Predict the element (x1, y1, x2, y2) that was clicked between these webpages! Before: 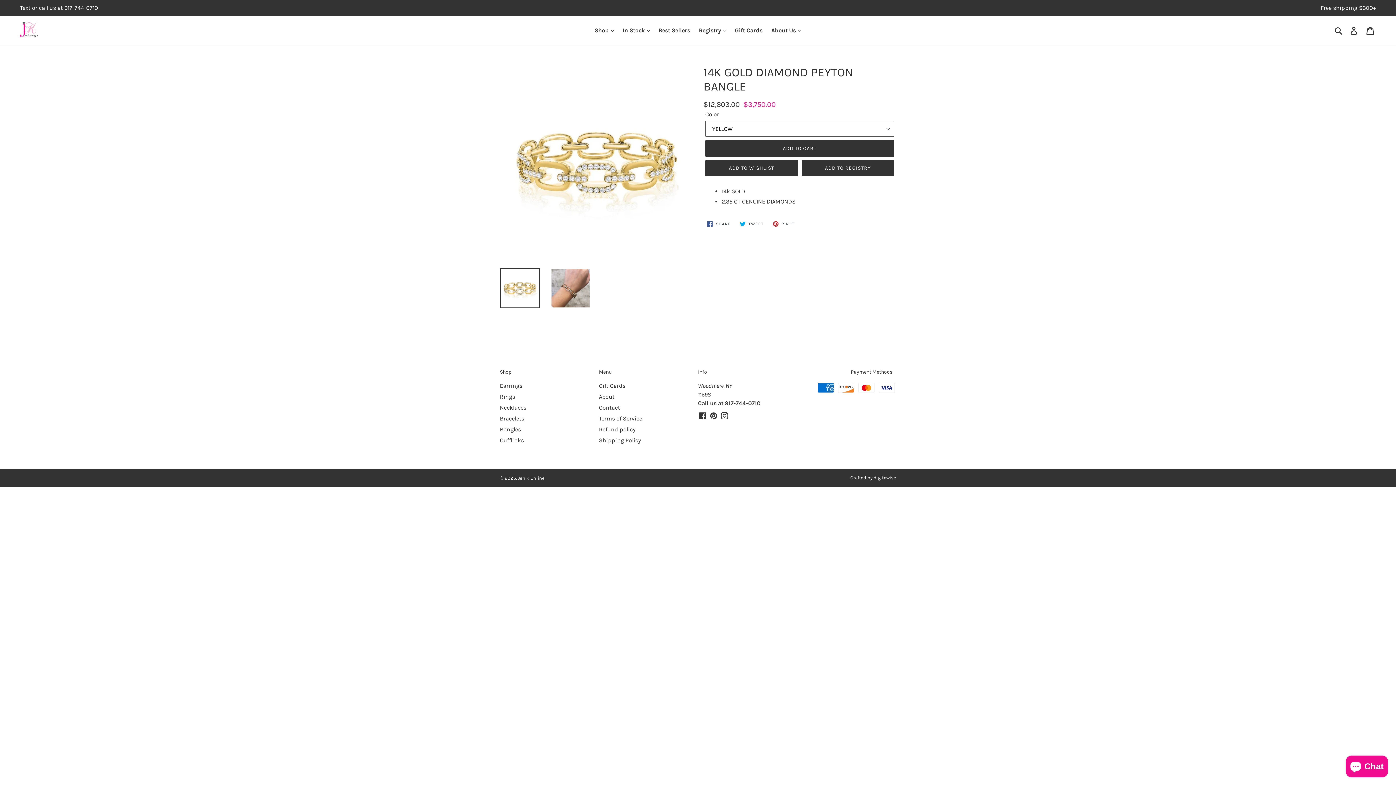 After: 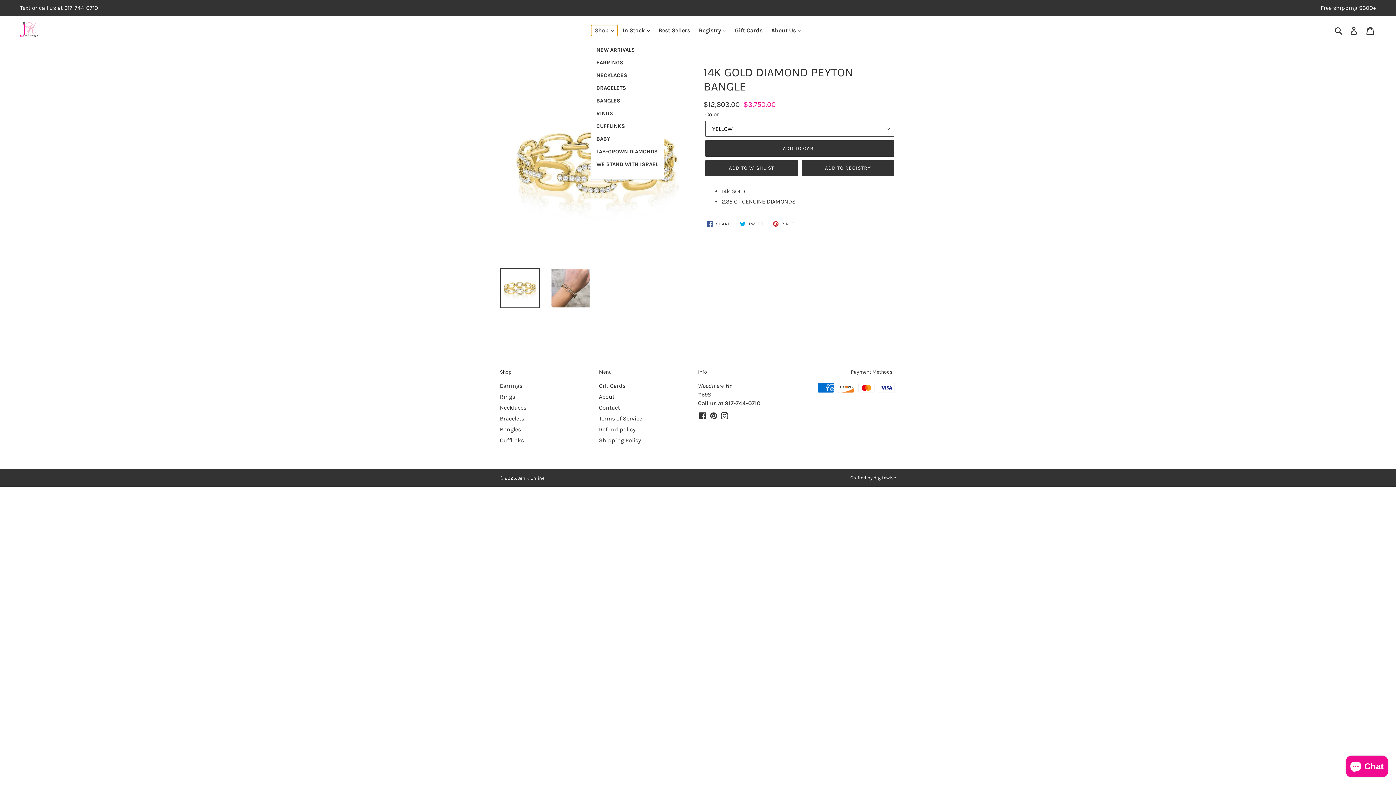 Action: label: Shop  bbox: (591, 25, 617, 36)